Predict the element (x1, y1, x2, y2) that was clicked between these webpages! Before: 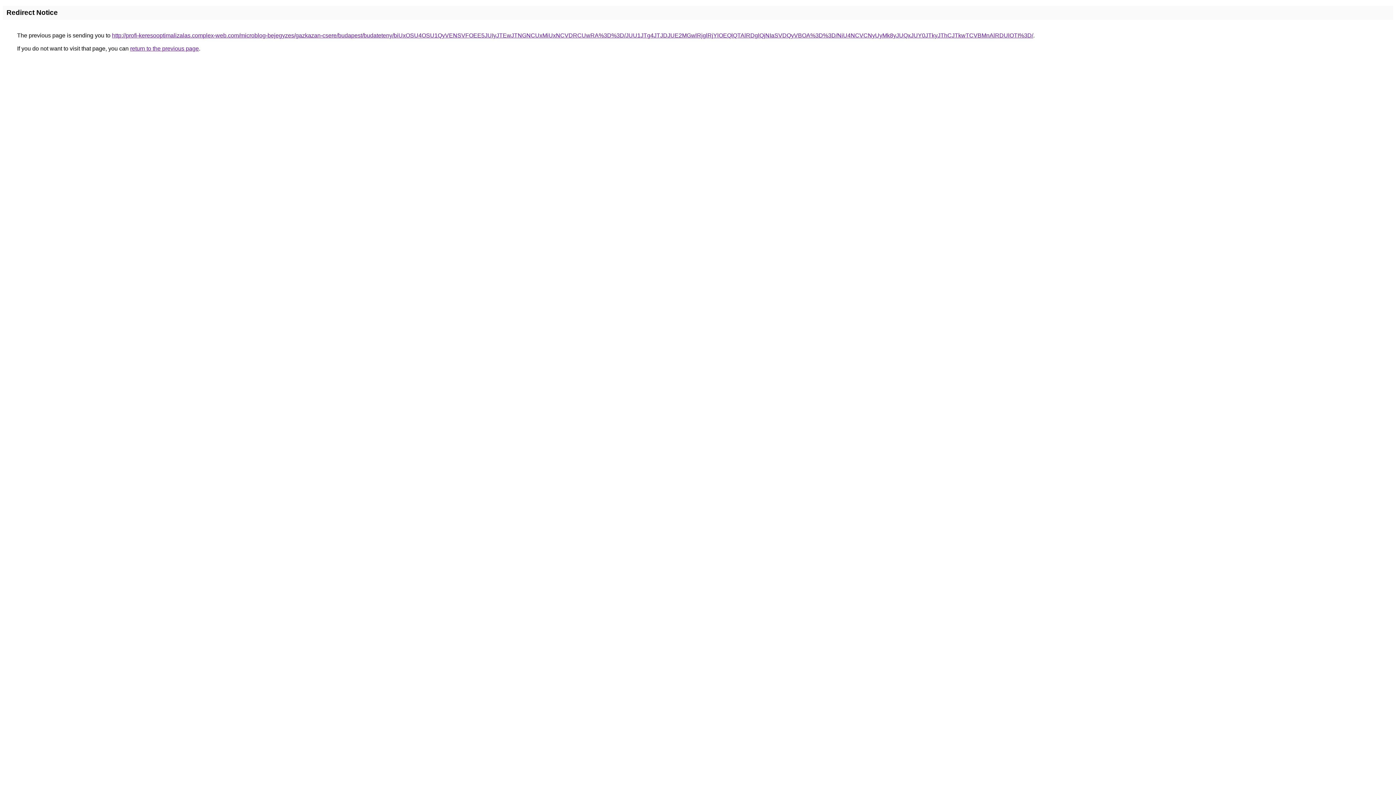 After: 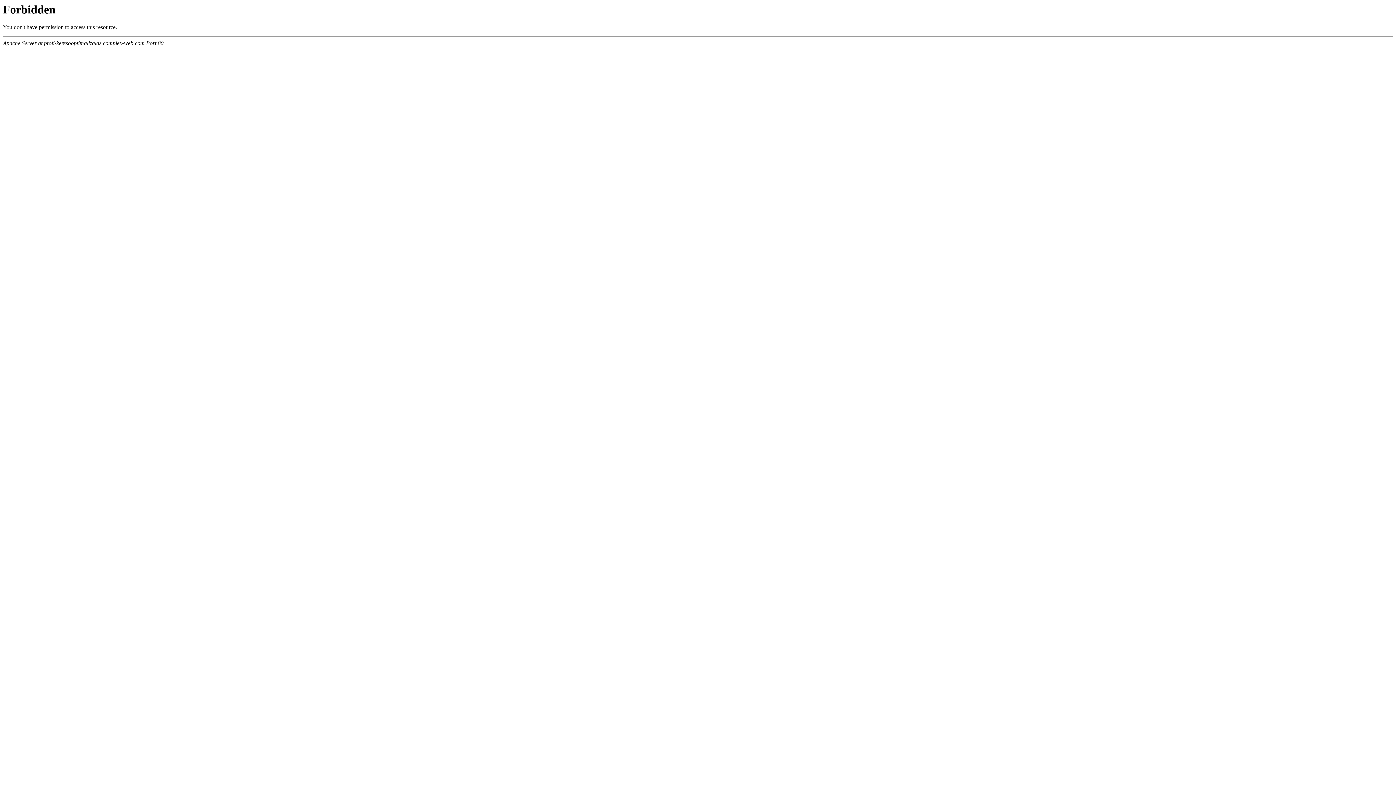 Action: label: http://profi-keresooptimalizalas.complex-web.com/microblog-bejegyzes/gazkazan-csere/budapest/budateteny/biUxOSU4OSU1QyVENSVFOEE5JUIyJTEwJTNGNCUxMiUxNCVDRCUwRA%3D%3D/JUU1JTg4JTJDJUE2MGwlRjglRjYlOEQlQTAlRDglQjNIaSVDQyVBOA%3D%3D/NiU4NCVCNyUyMk8yJUQxJUY0JTkyJThCJTkwTCVBMnAlRDUlOTI%3D/ bbox: (112, 32, 1033, 38)